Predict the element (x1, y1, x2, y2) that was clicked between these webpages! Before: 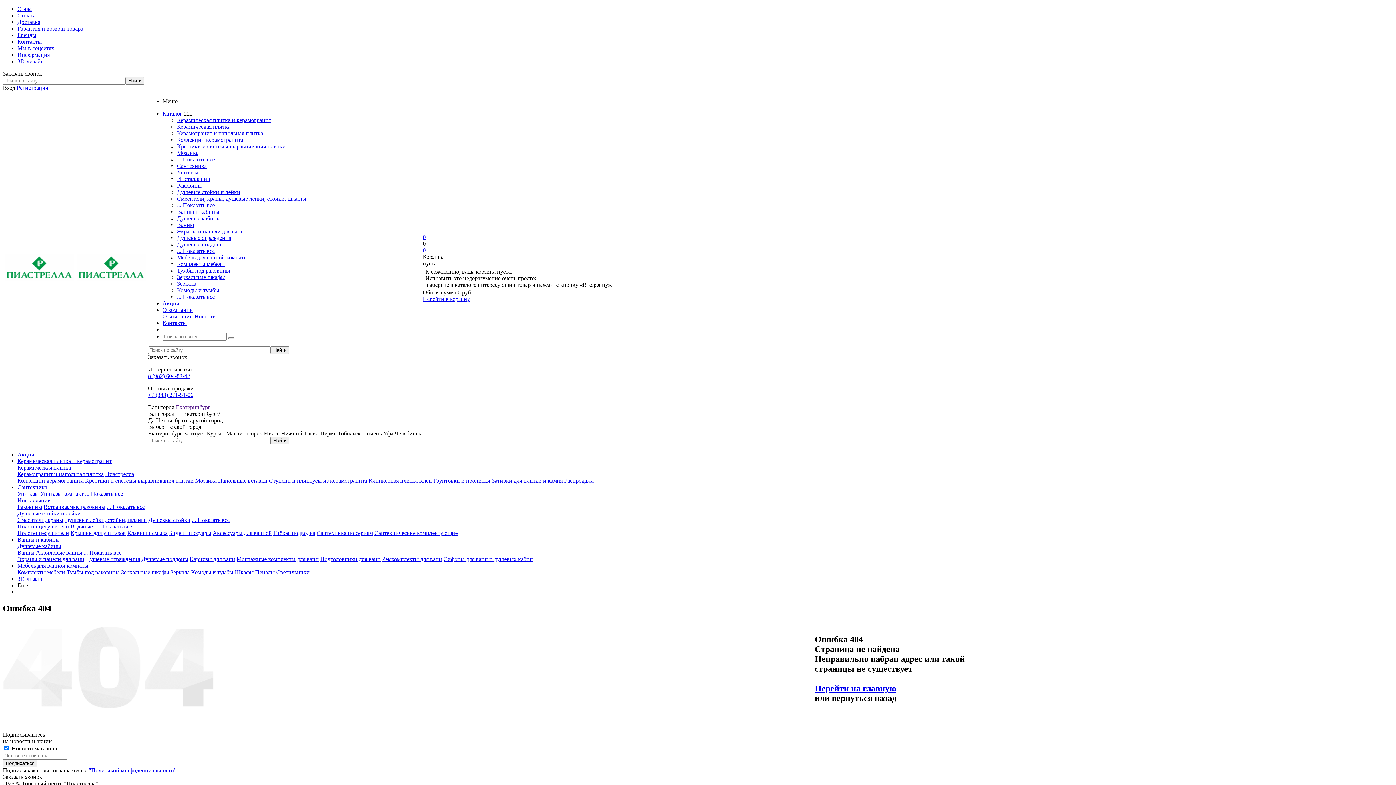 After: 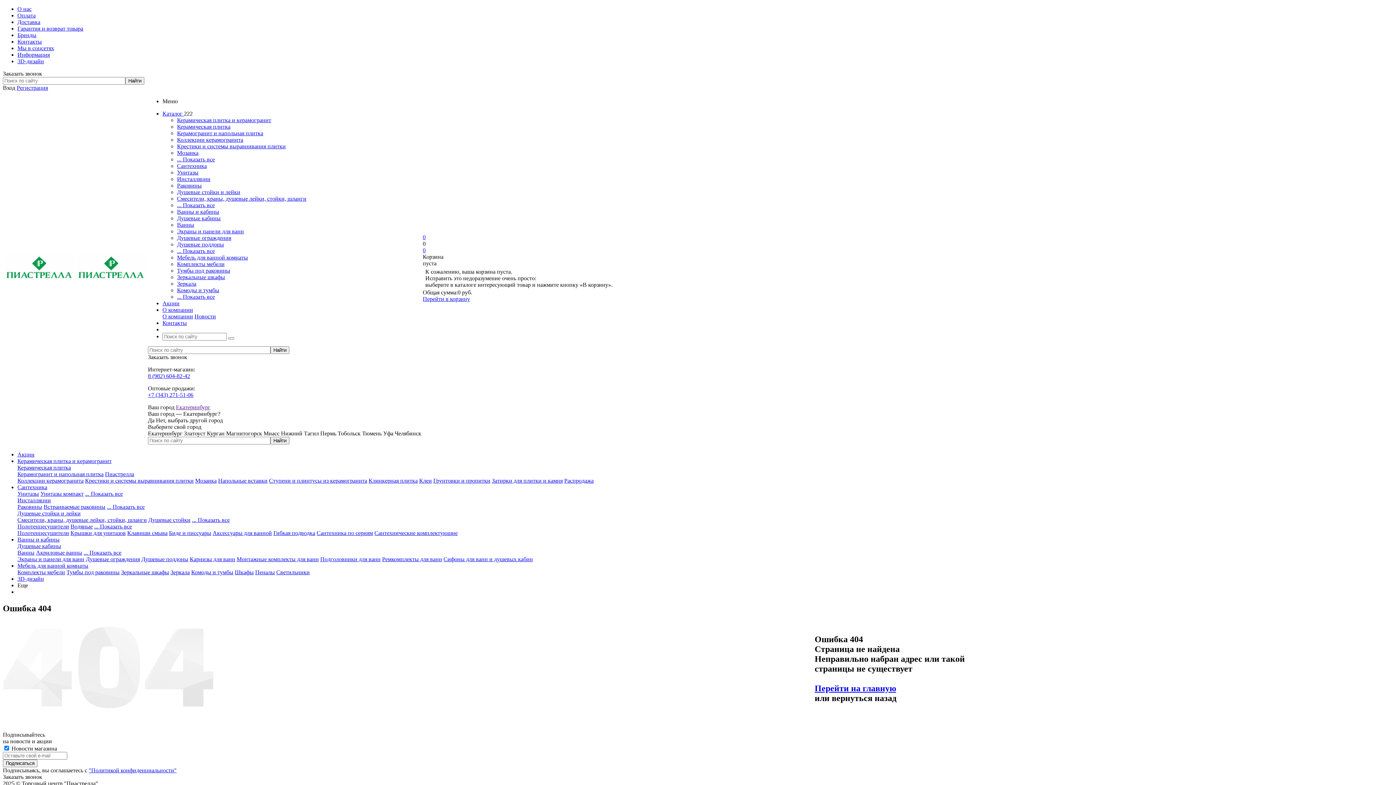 Action: label: ... Показать все bbox: (83, 549, 121, 556)